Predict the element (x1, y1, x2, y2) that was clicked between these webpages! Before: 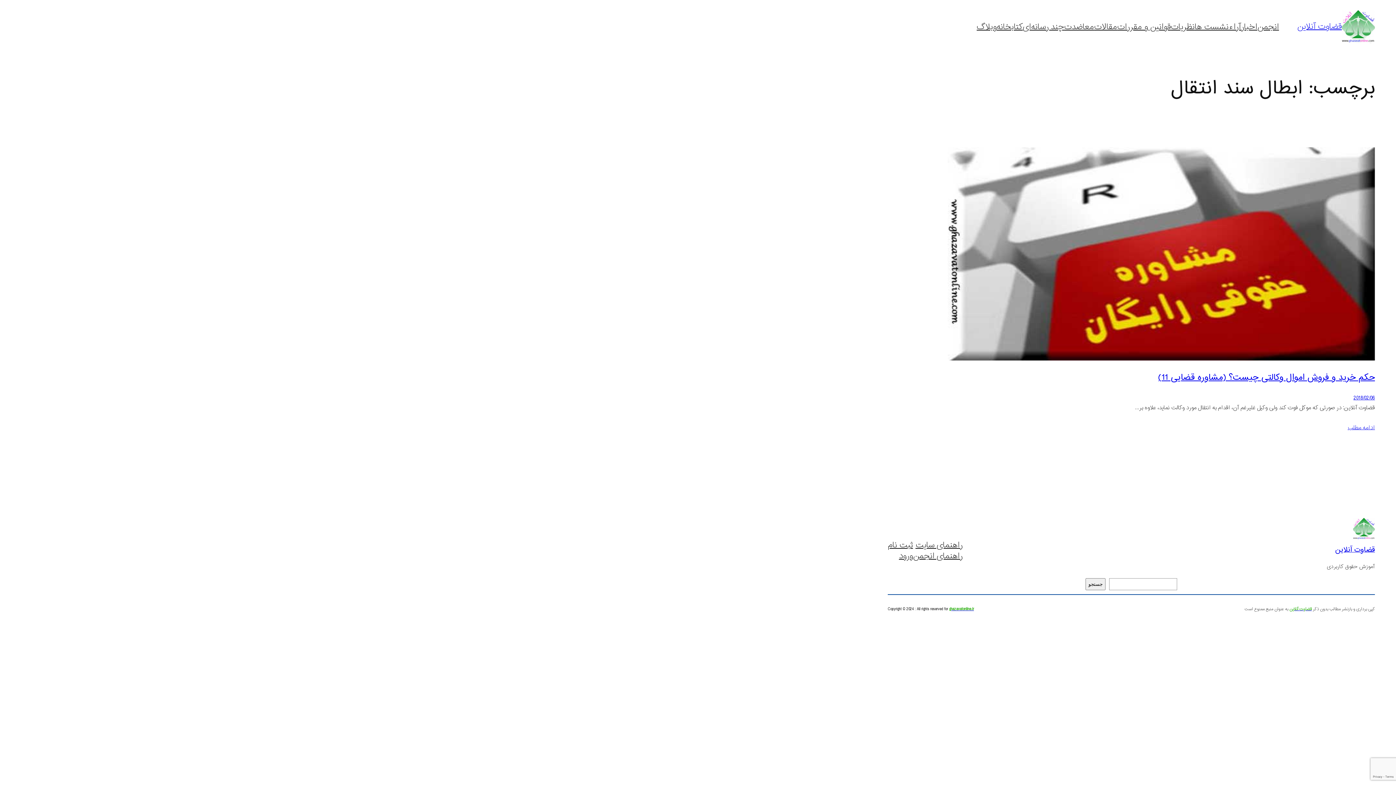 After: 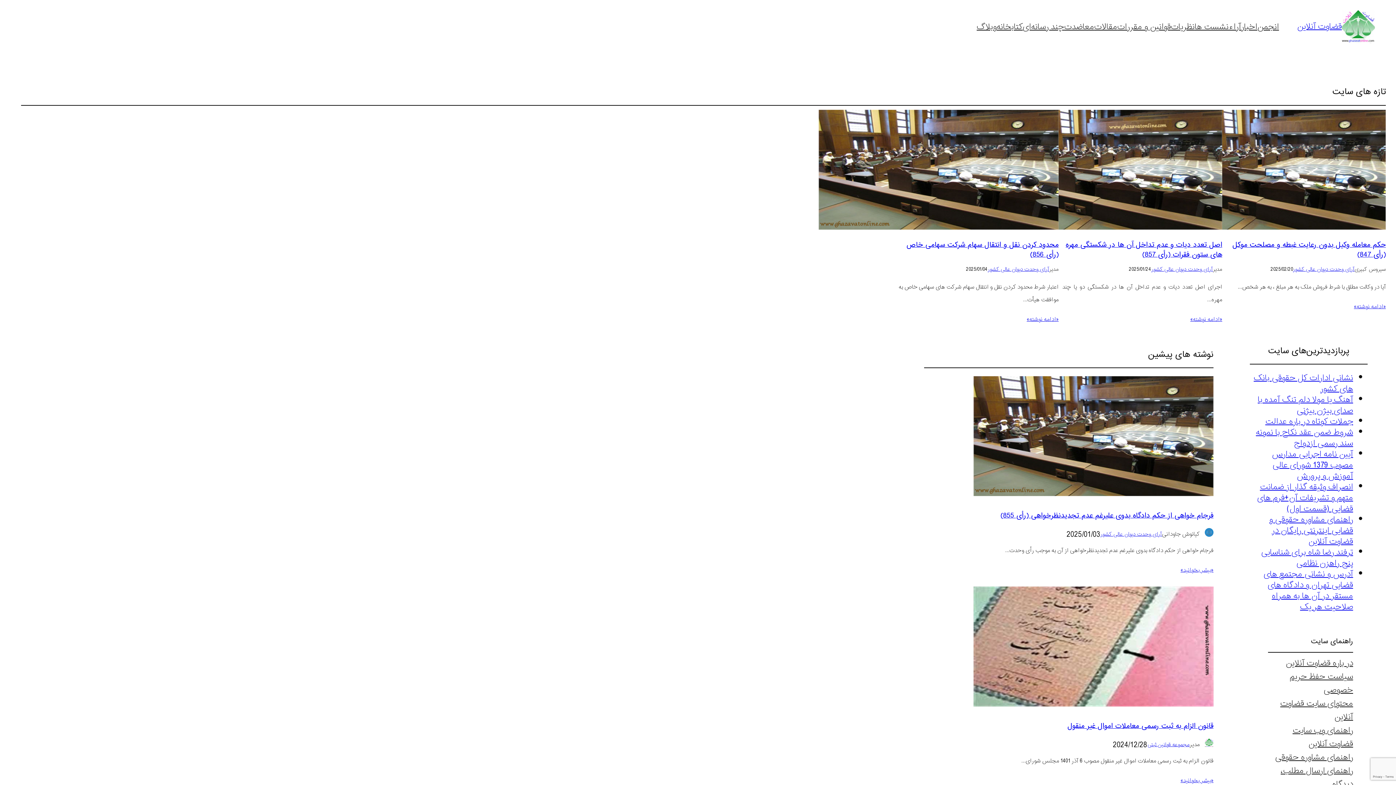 Action: bbox: (1297, 18, 1342, 34) label: قضاوت آنلاین